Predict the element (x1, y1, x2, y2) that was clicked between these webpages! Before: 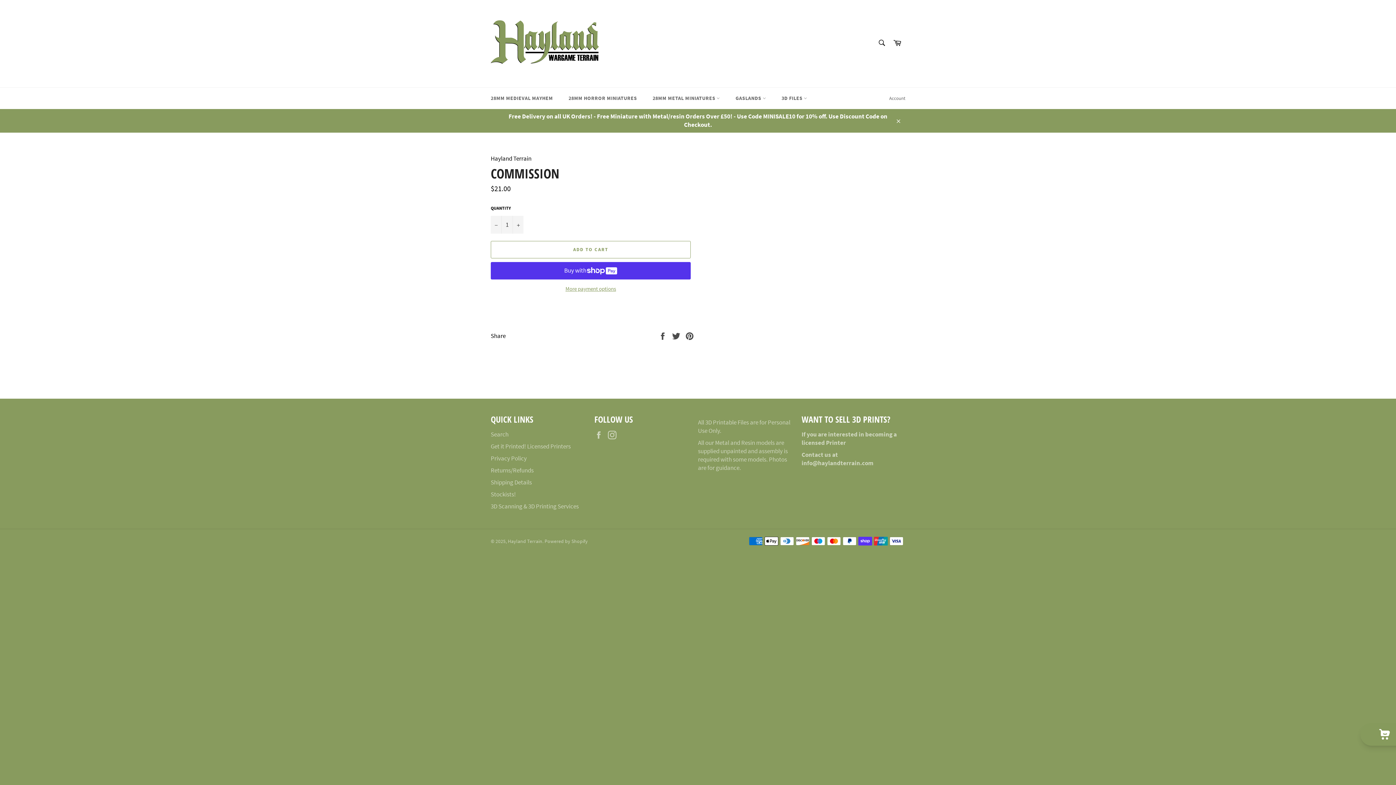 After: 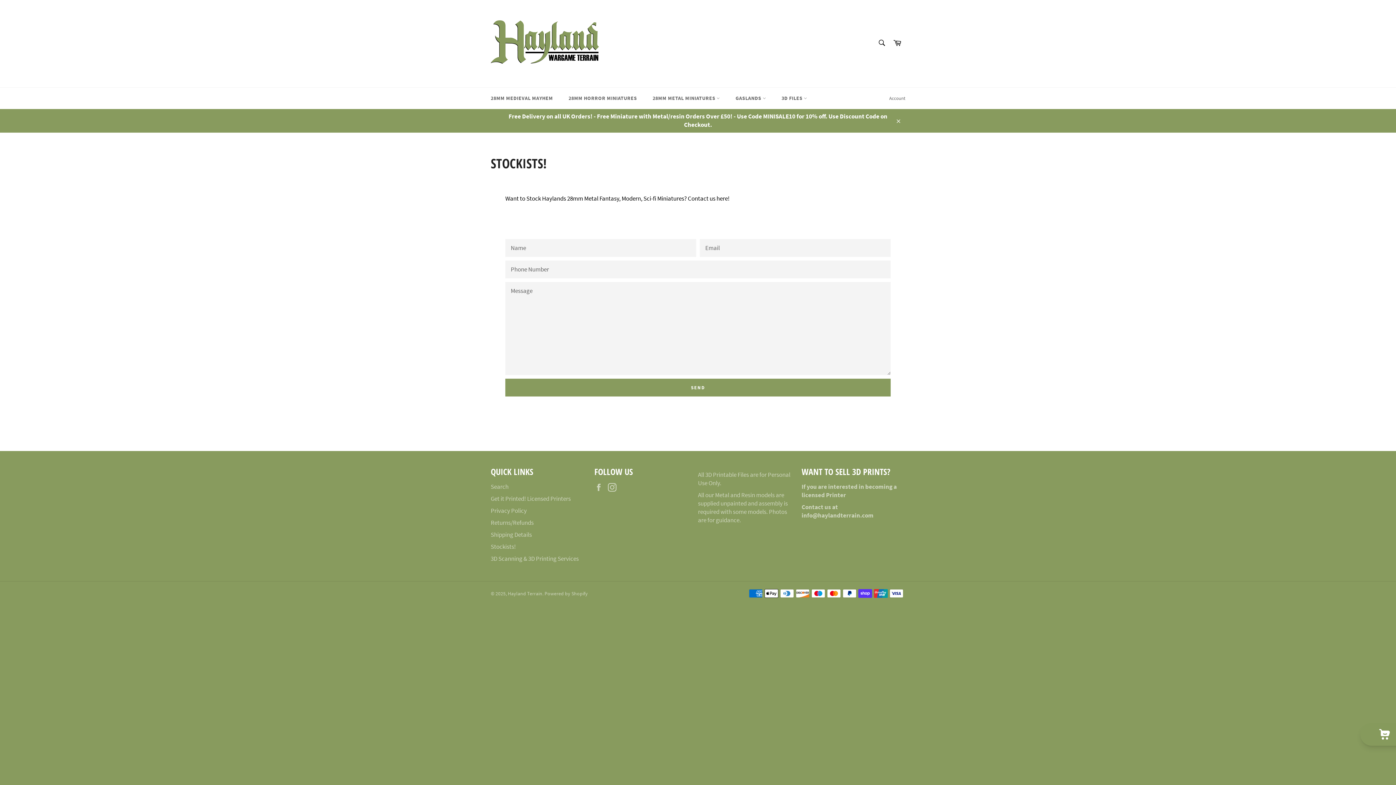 Action: bbox: (490, 490, 516, 498) label: Stockists!